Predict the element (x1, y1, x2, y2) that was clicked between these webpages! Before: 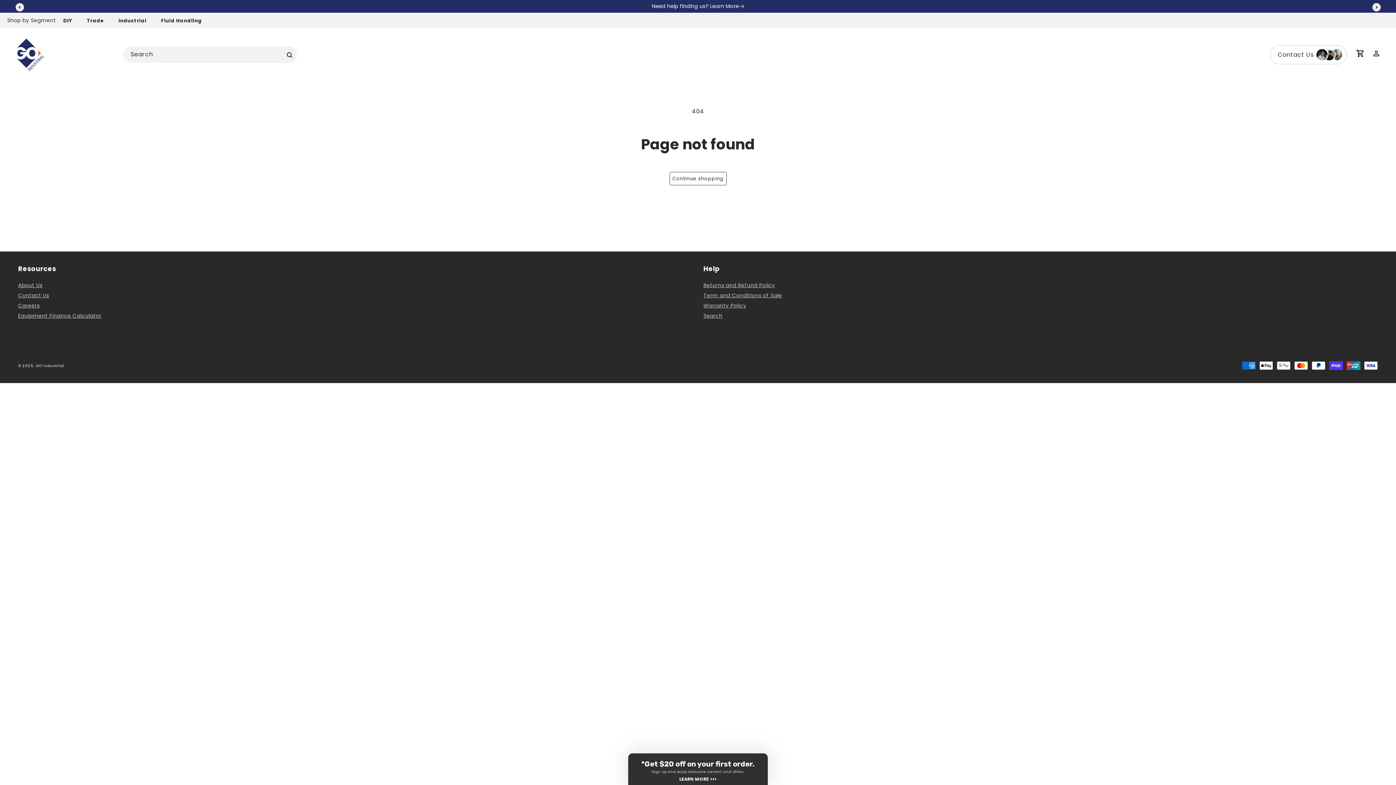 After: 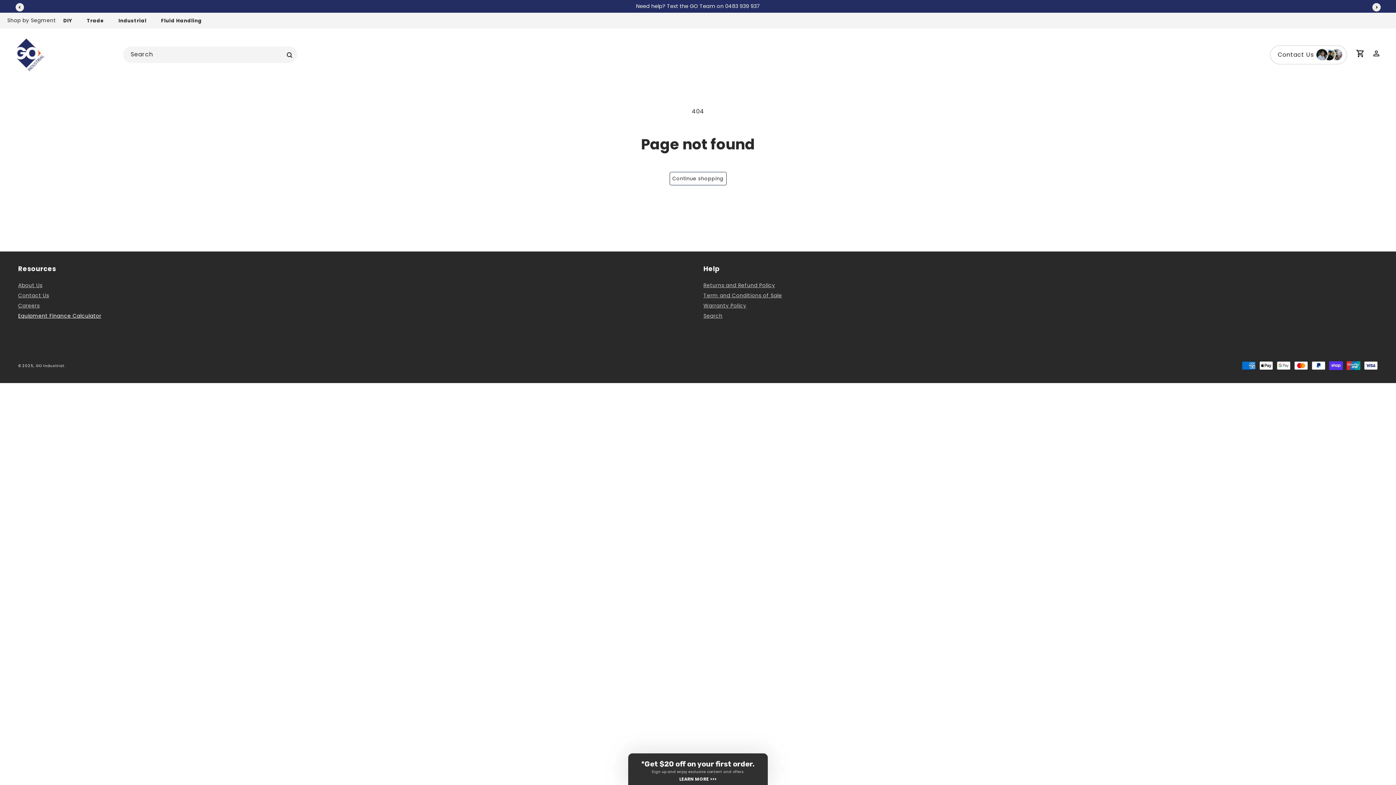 Action: bbox: (18, 312, 101, 319) label: Equipment Finance Calculator